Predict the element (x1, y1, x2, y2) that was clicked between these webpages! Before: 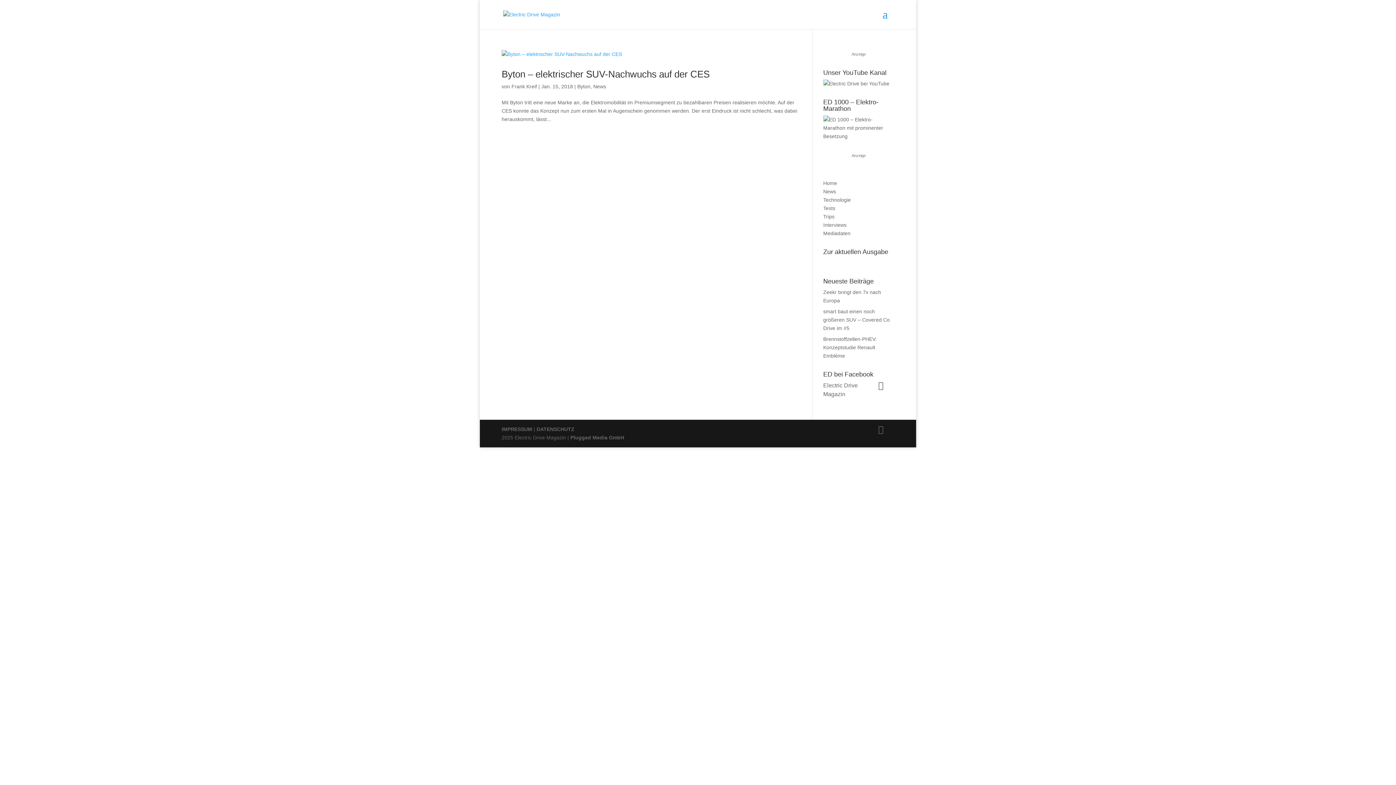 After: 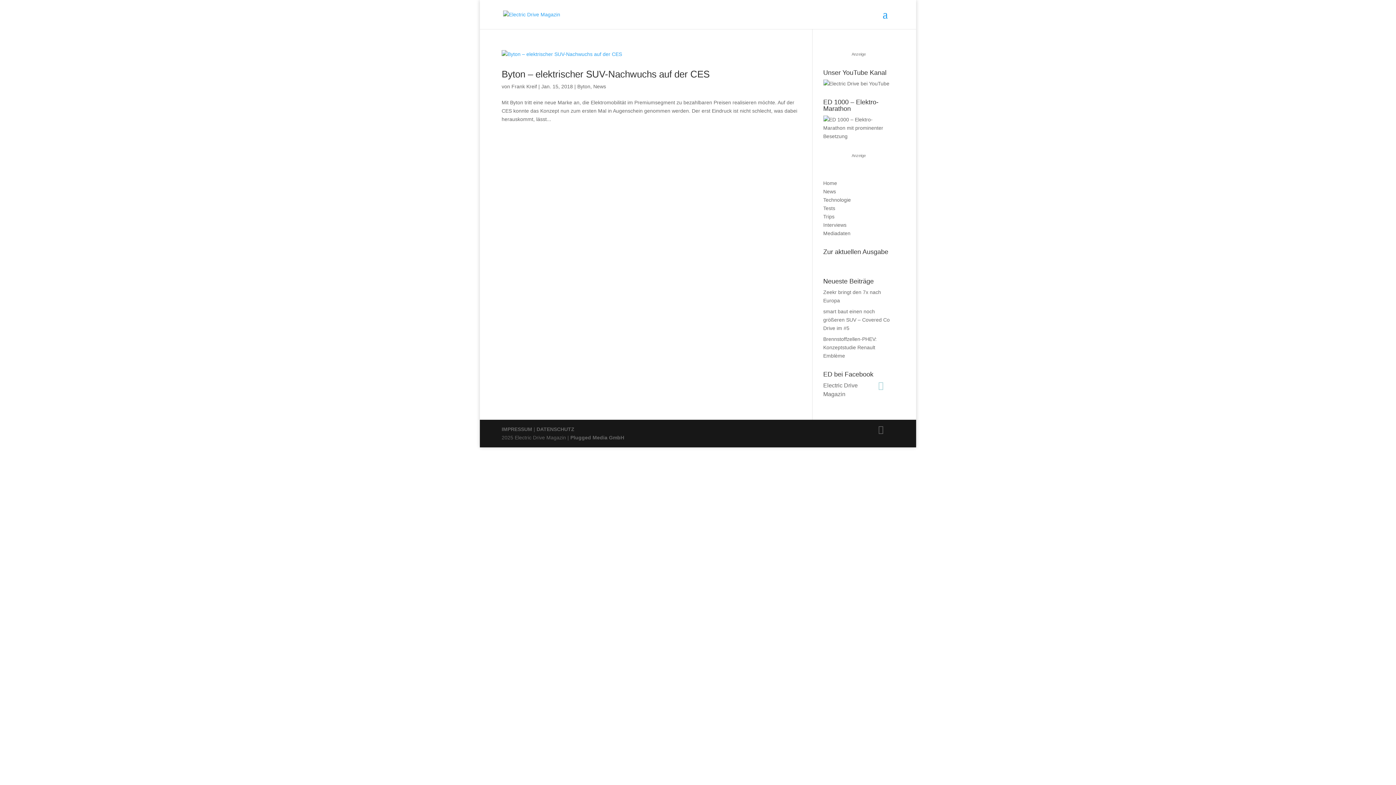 Action: bbox: (878, 381, 883, 390)